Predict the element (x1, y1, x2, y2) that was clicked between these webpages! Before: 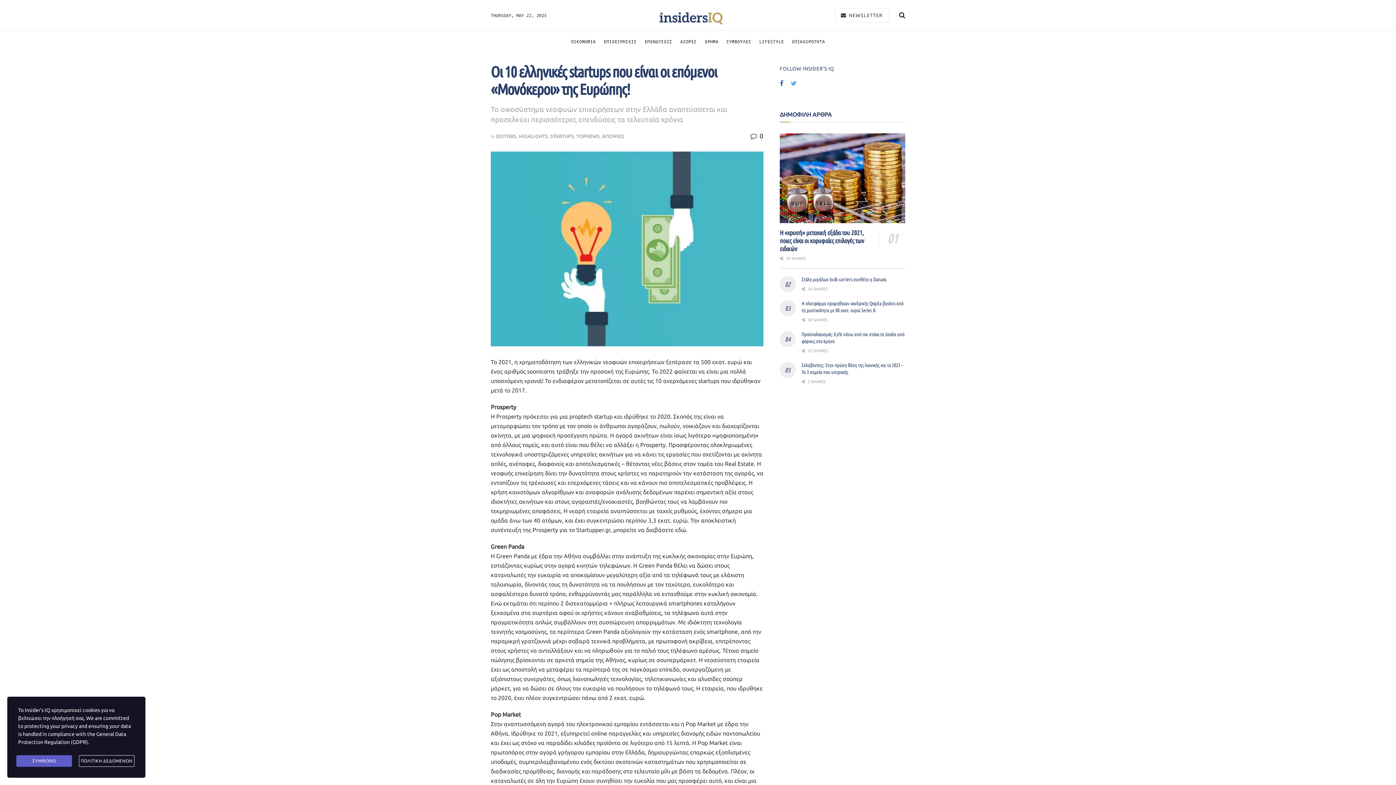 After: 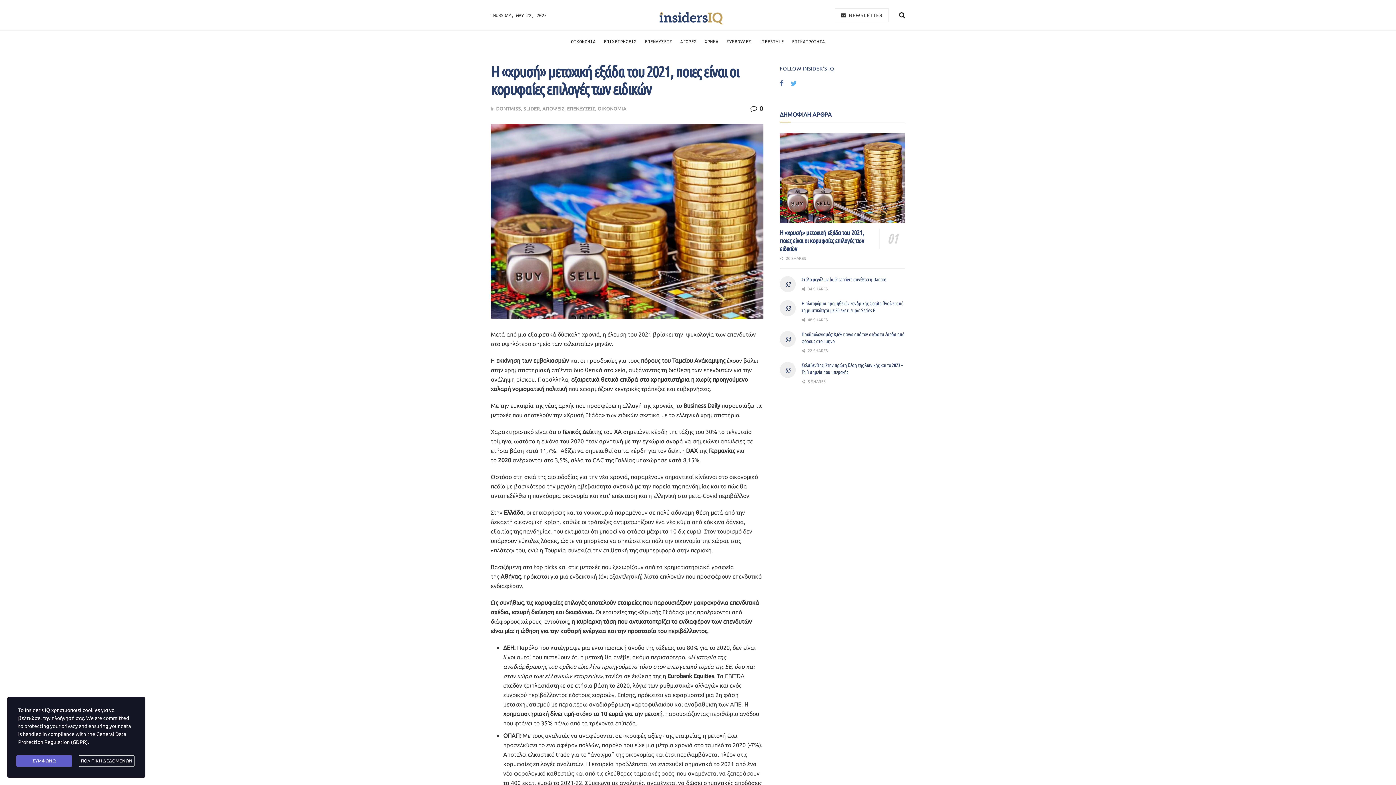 Action: bbox: (780, 133, 905, 223)